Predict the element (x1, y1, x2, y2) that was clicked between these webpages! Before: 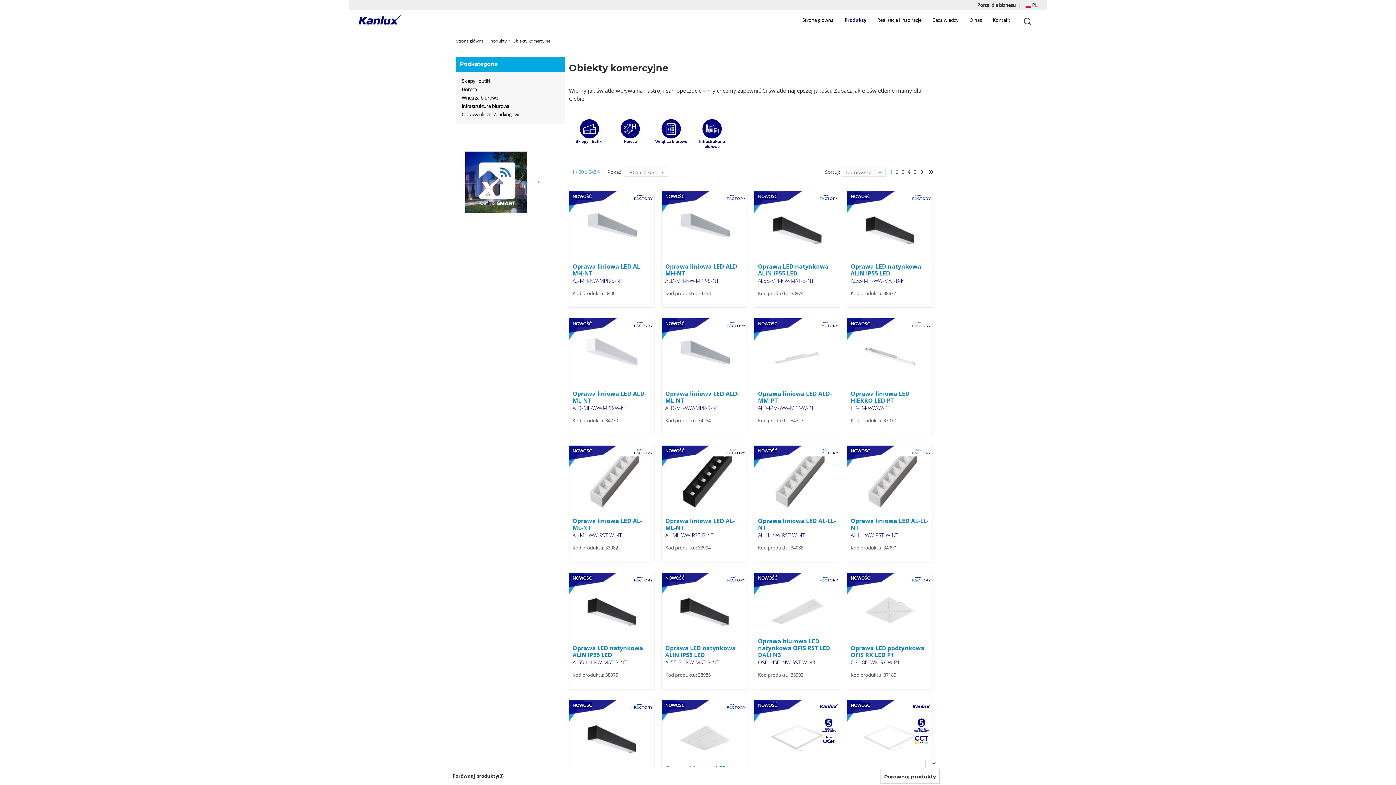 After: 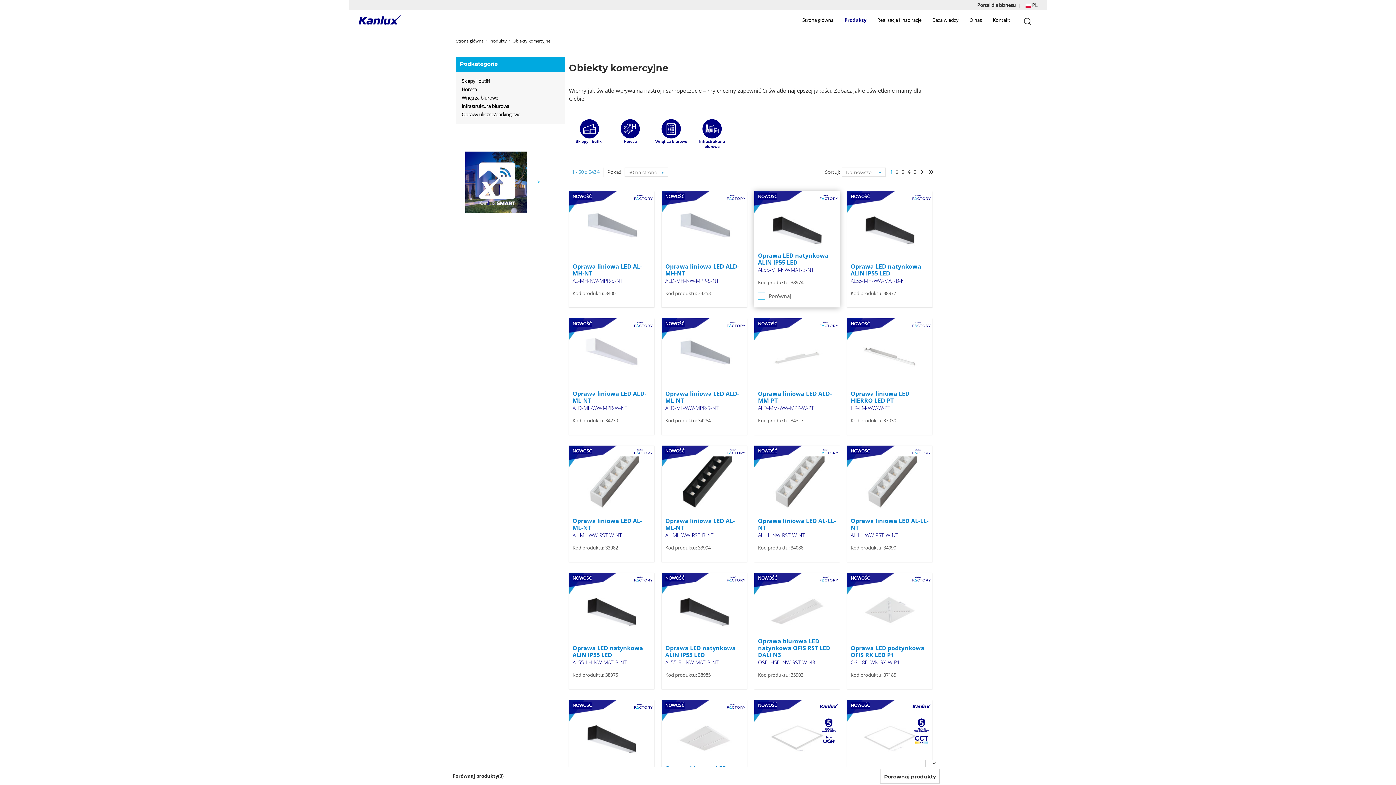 Action: bbox: (758, 263, 836, 284) label: Otwórz stronę AL55-MH-NW-MAT-B-NT - KANLUX